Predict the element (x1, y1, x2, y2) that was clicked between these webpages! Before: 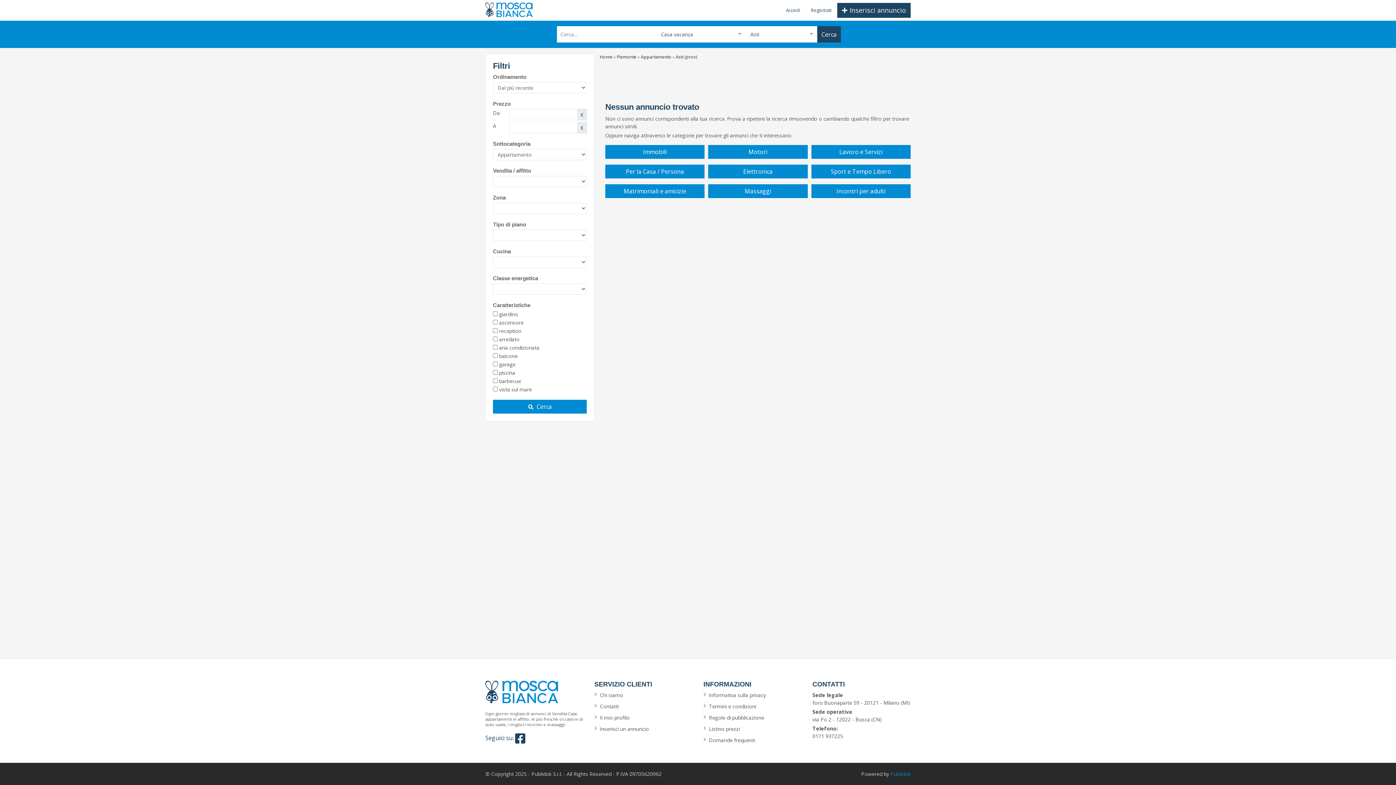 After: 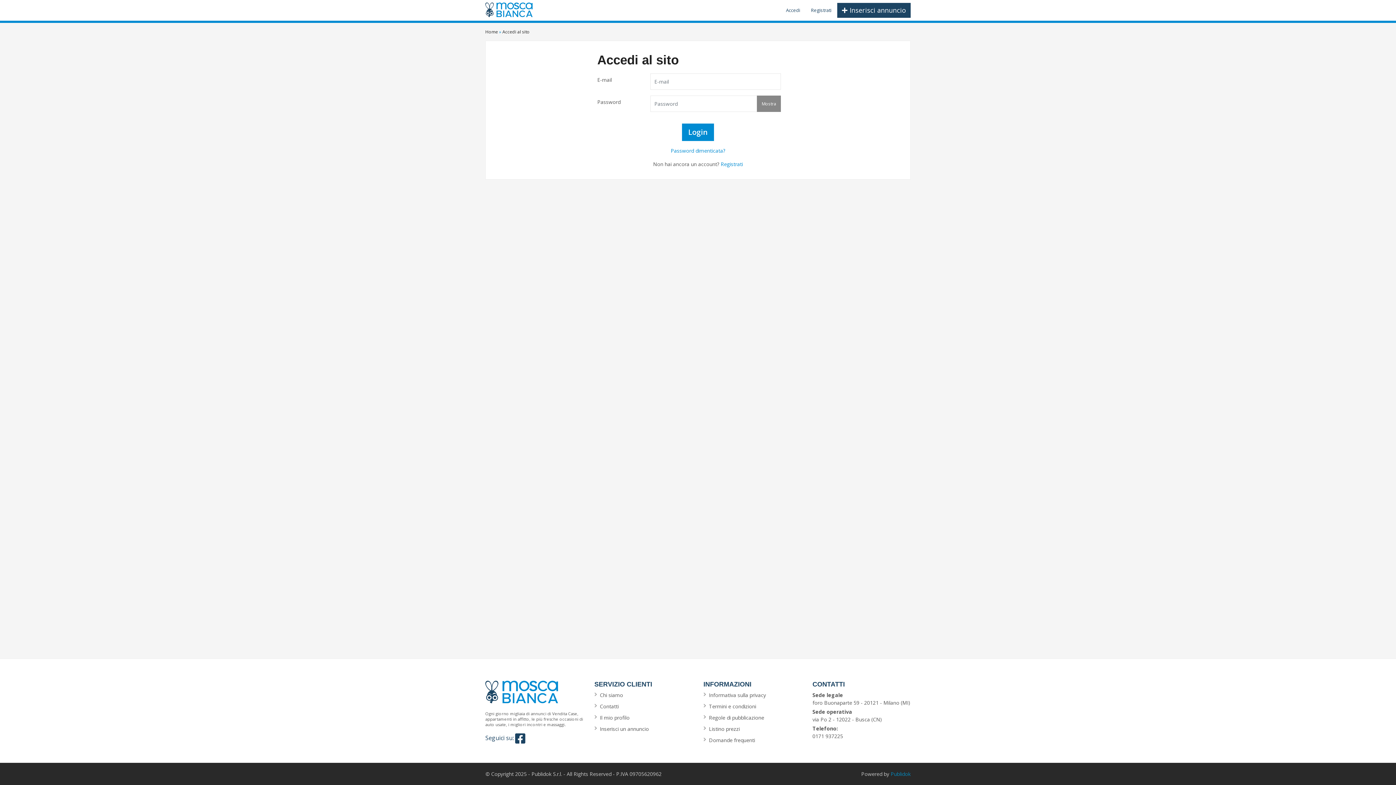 Action: bbox: (786, 6, 800, 13) label: Accedi